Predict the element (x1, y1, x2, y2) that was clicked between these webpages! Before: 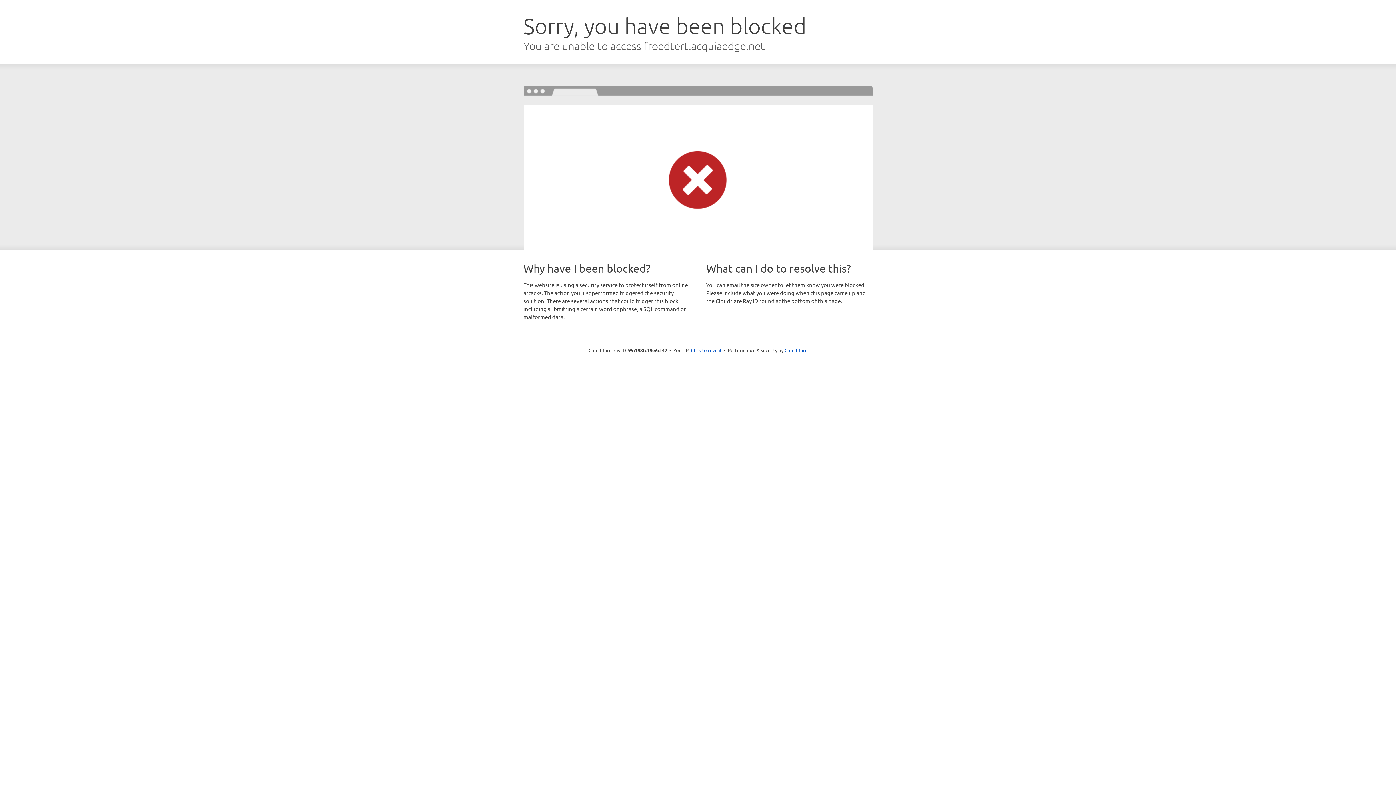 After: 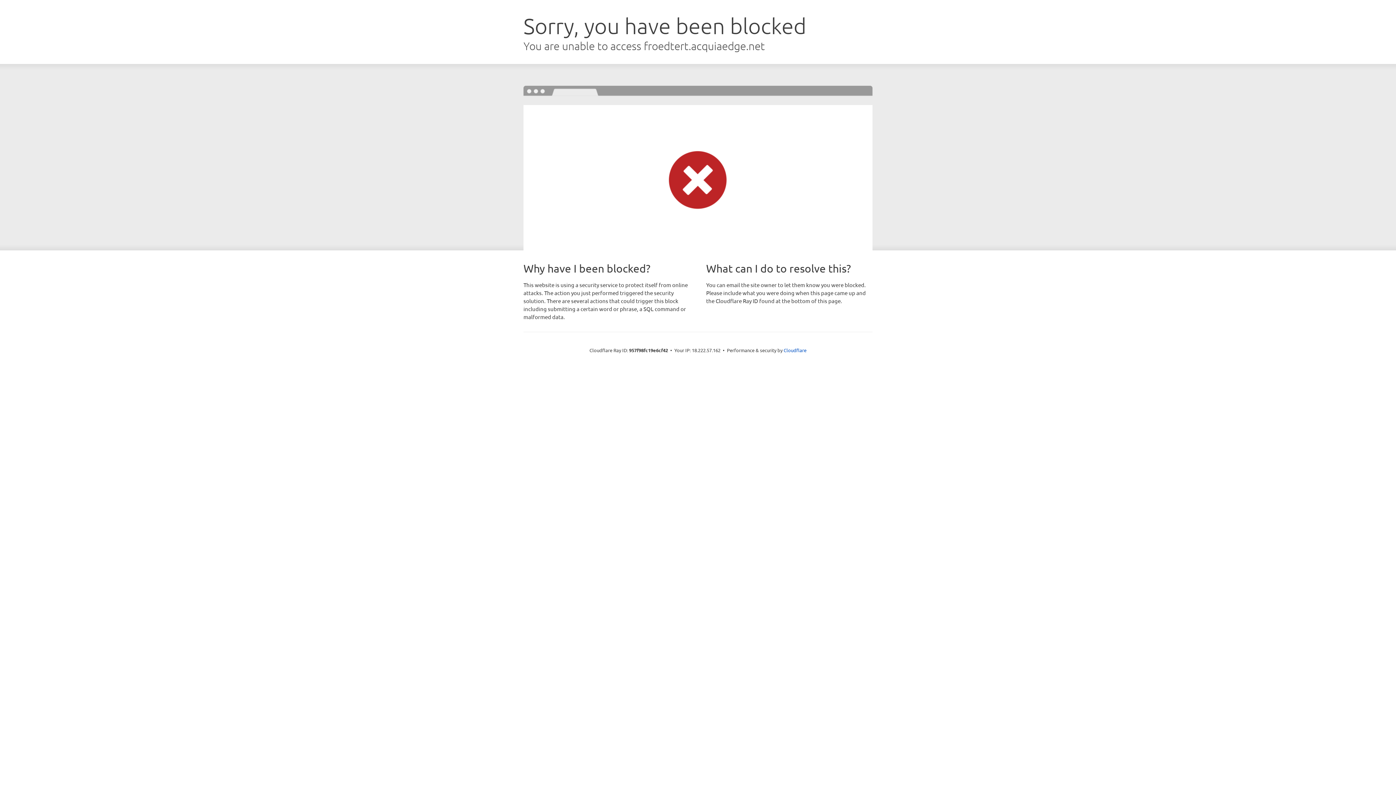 Action: bbox: (691, 346, 721, 353) label: Click to reveal